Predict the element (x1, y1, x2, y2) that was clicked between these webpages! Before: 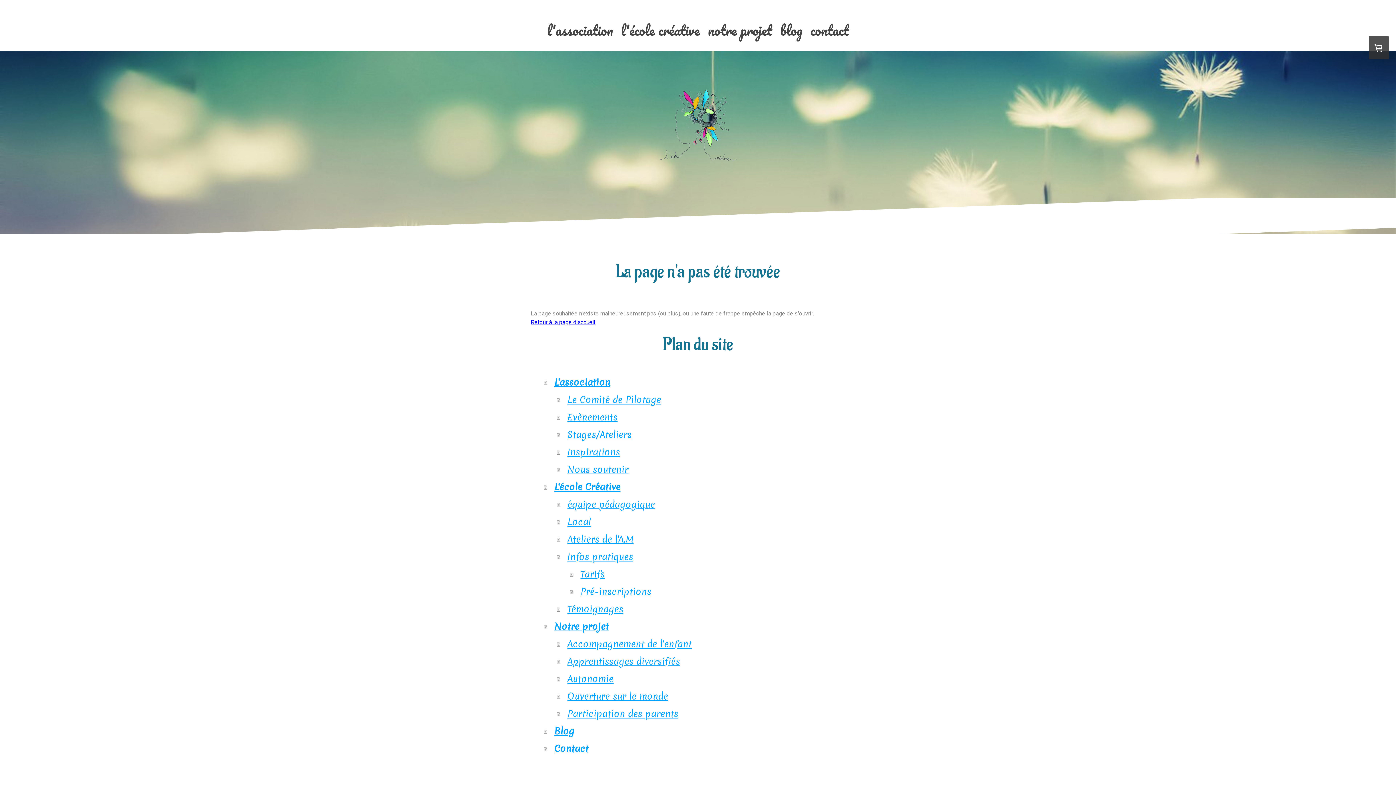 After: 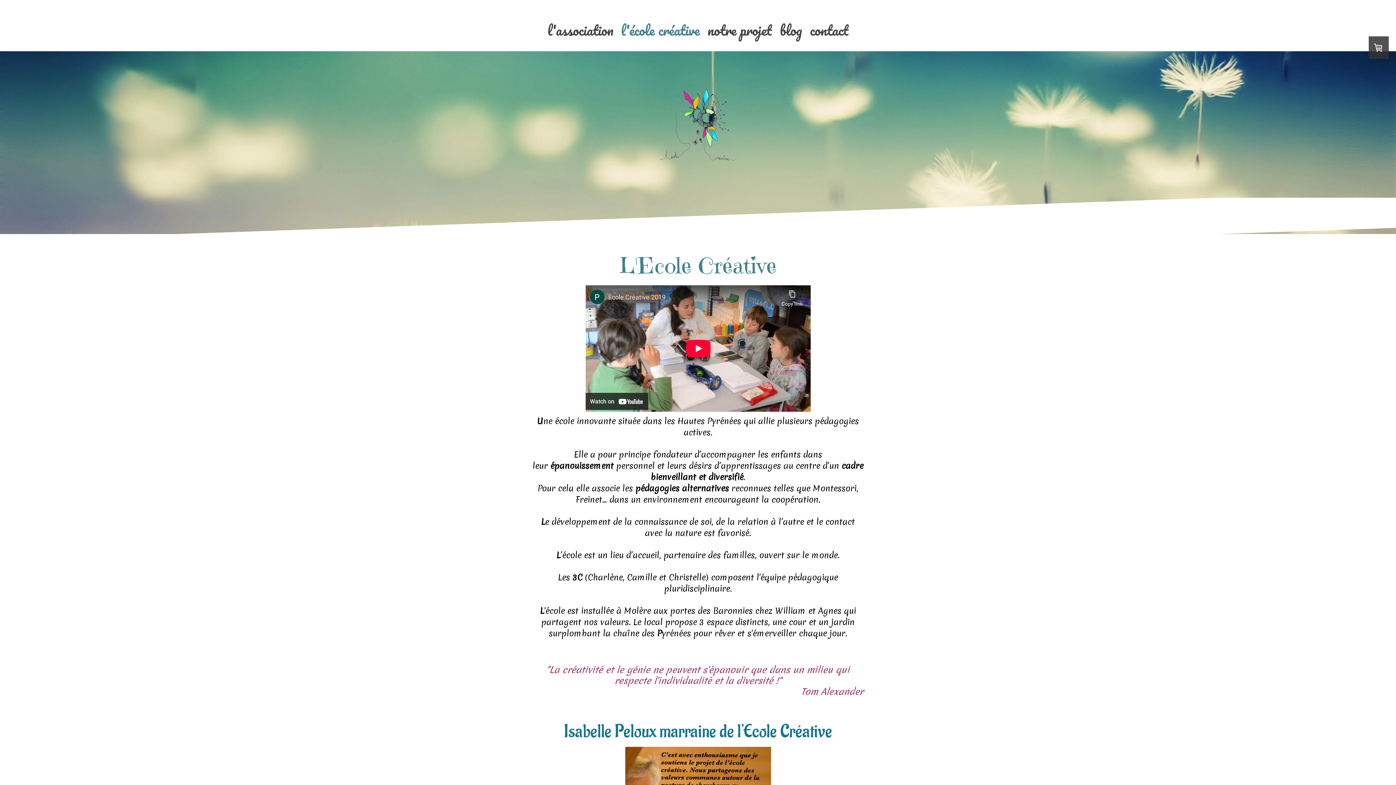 Action: bbox: (544, 478, 865, 496) label: L'école Créative